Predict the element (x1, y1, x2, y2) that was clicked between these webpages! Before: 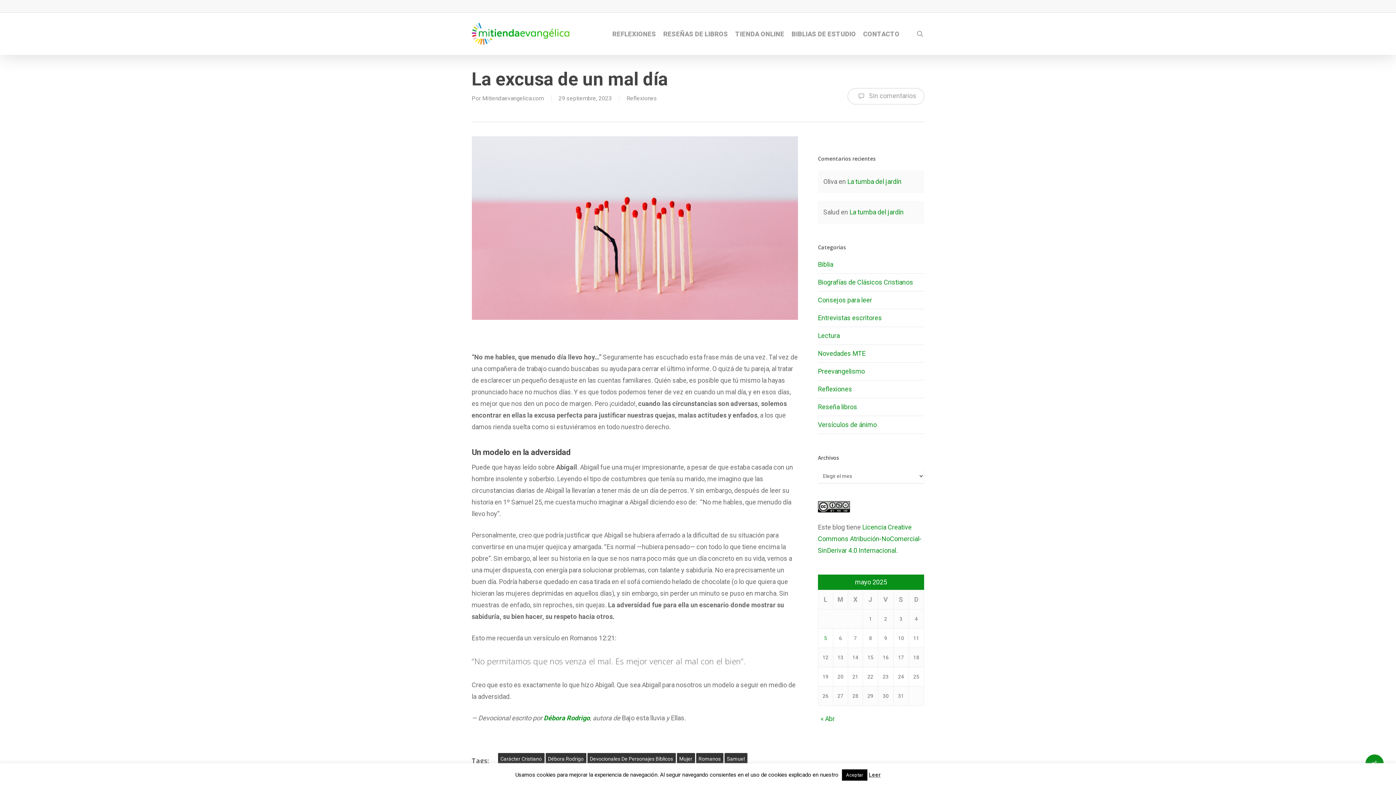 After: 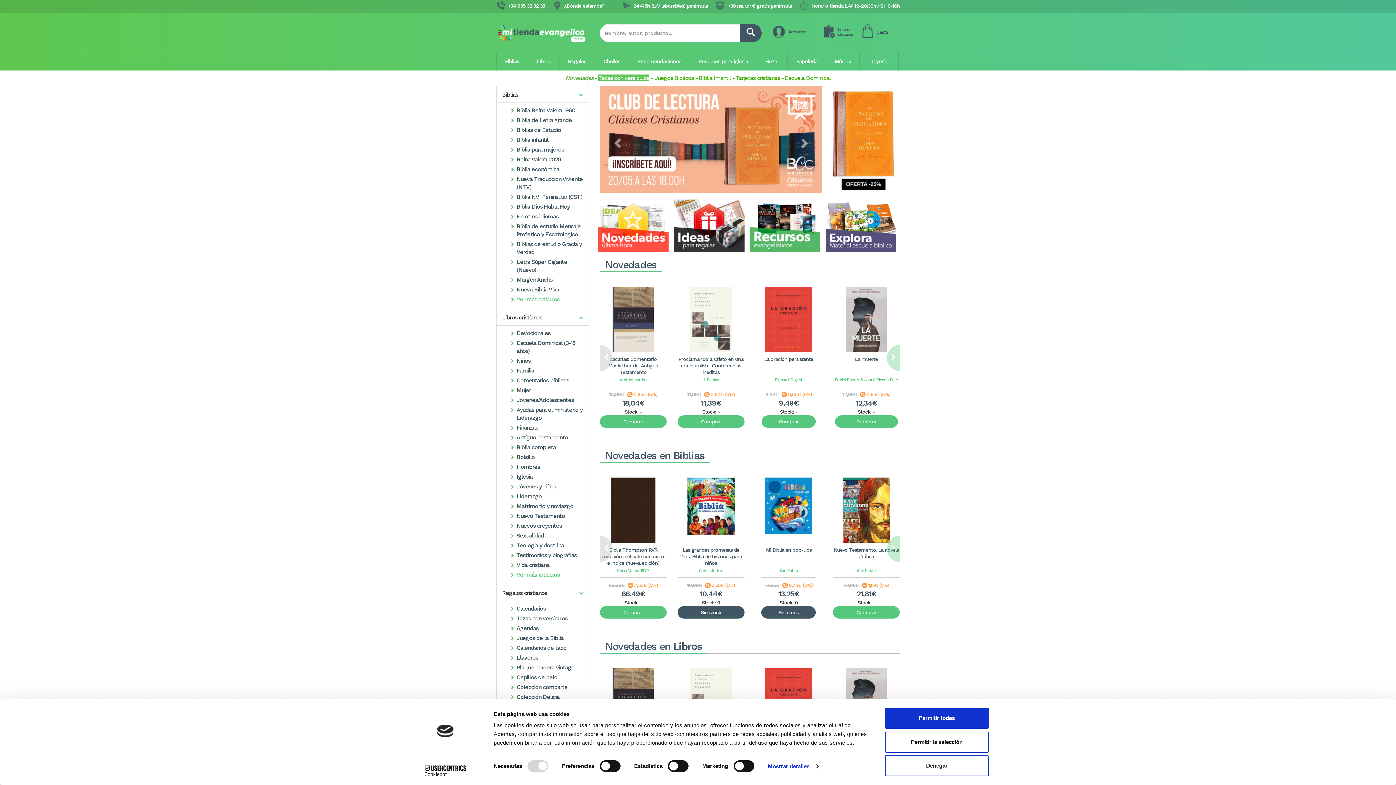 Action: label: TIENDA ONLINE bbox: (735, 29, 784, 38)